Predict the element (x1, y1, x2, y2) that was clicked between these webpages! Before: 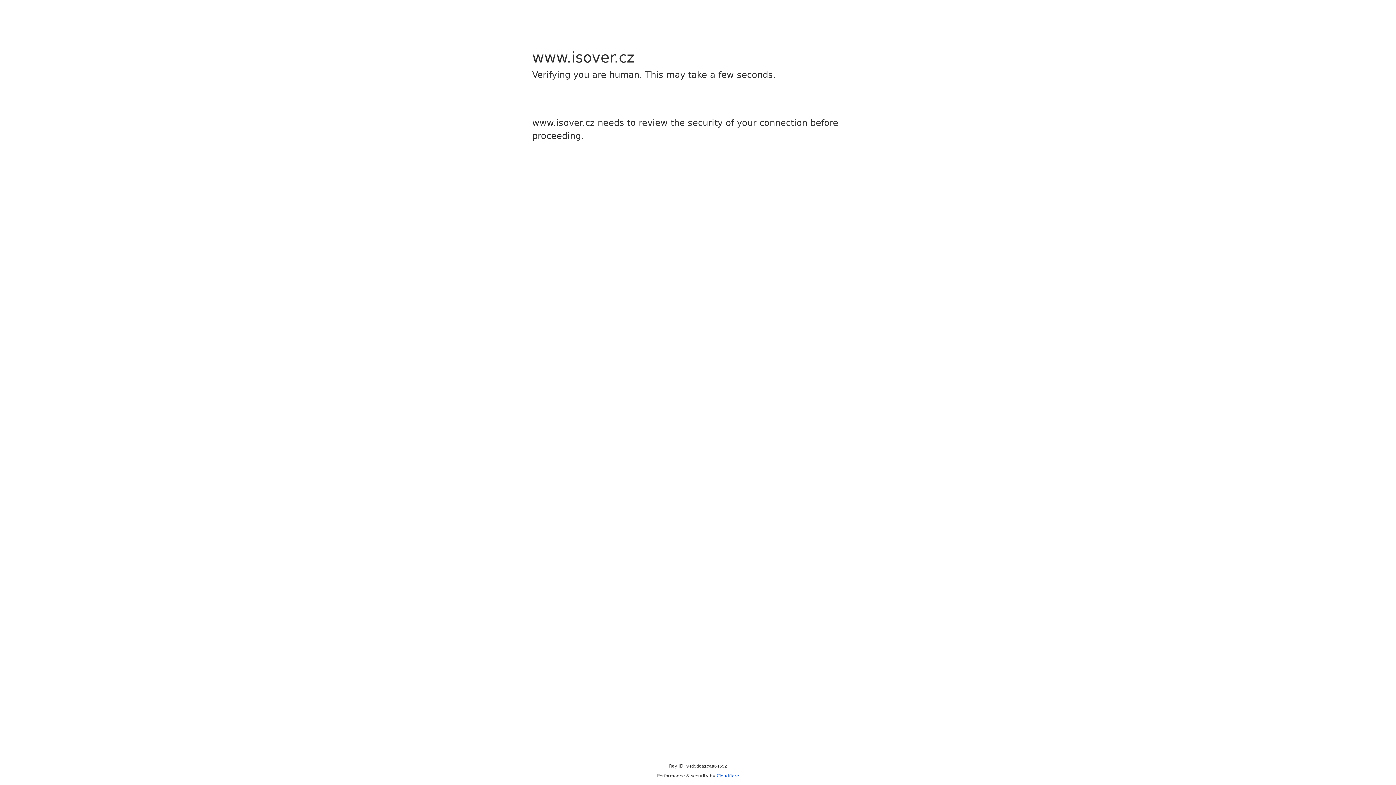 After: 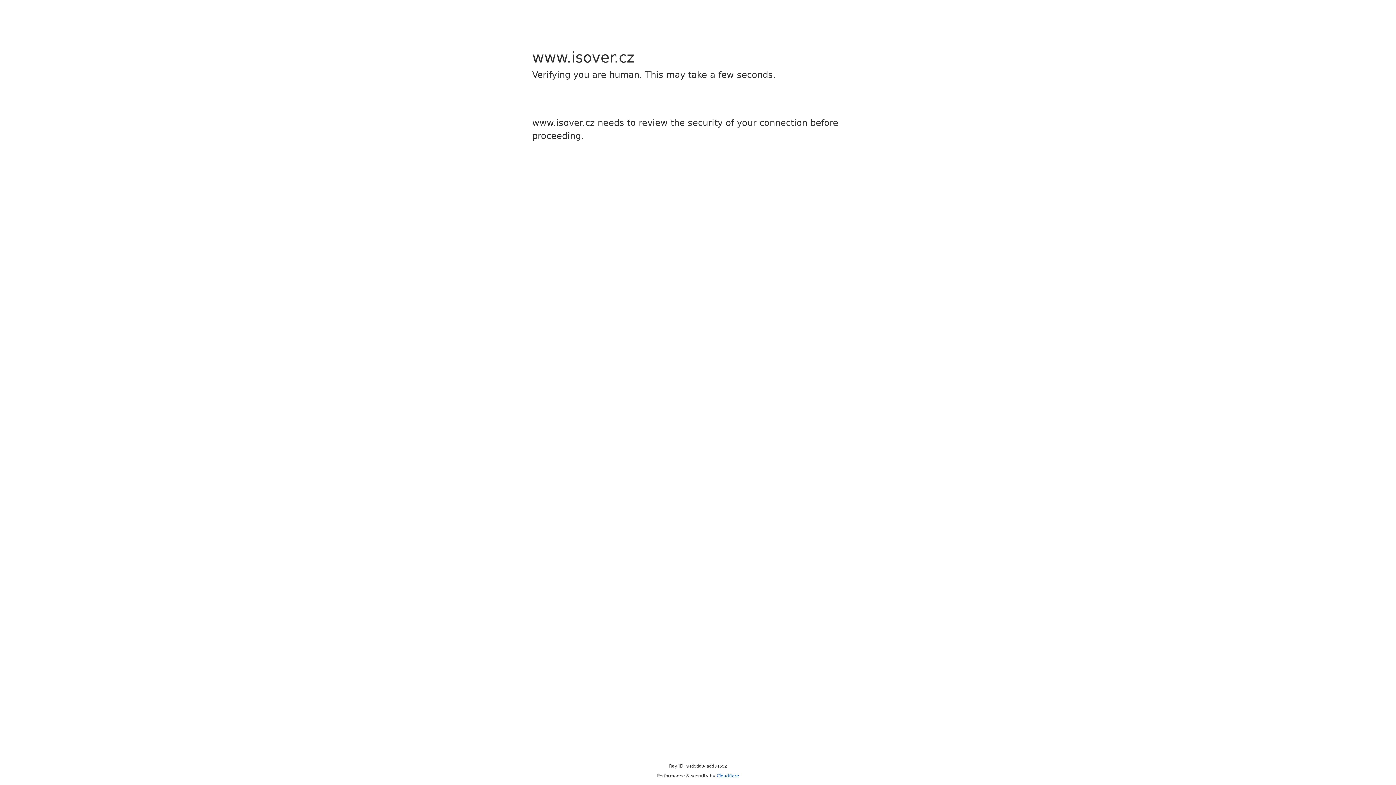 Action: bbox: (716, 773, 739, 778) label: Cloudflare